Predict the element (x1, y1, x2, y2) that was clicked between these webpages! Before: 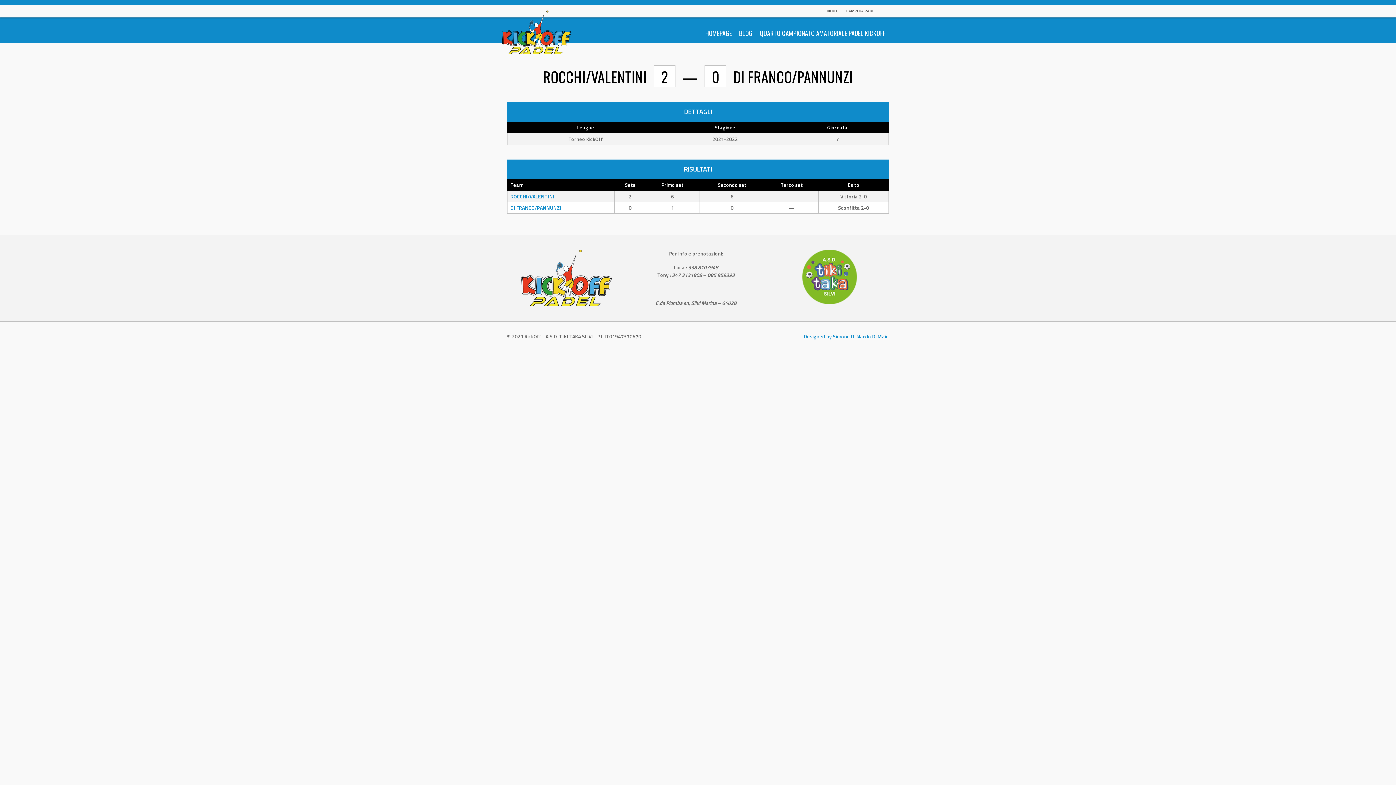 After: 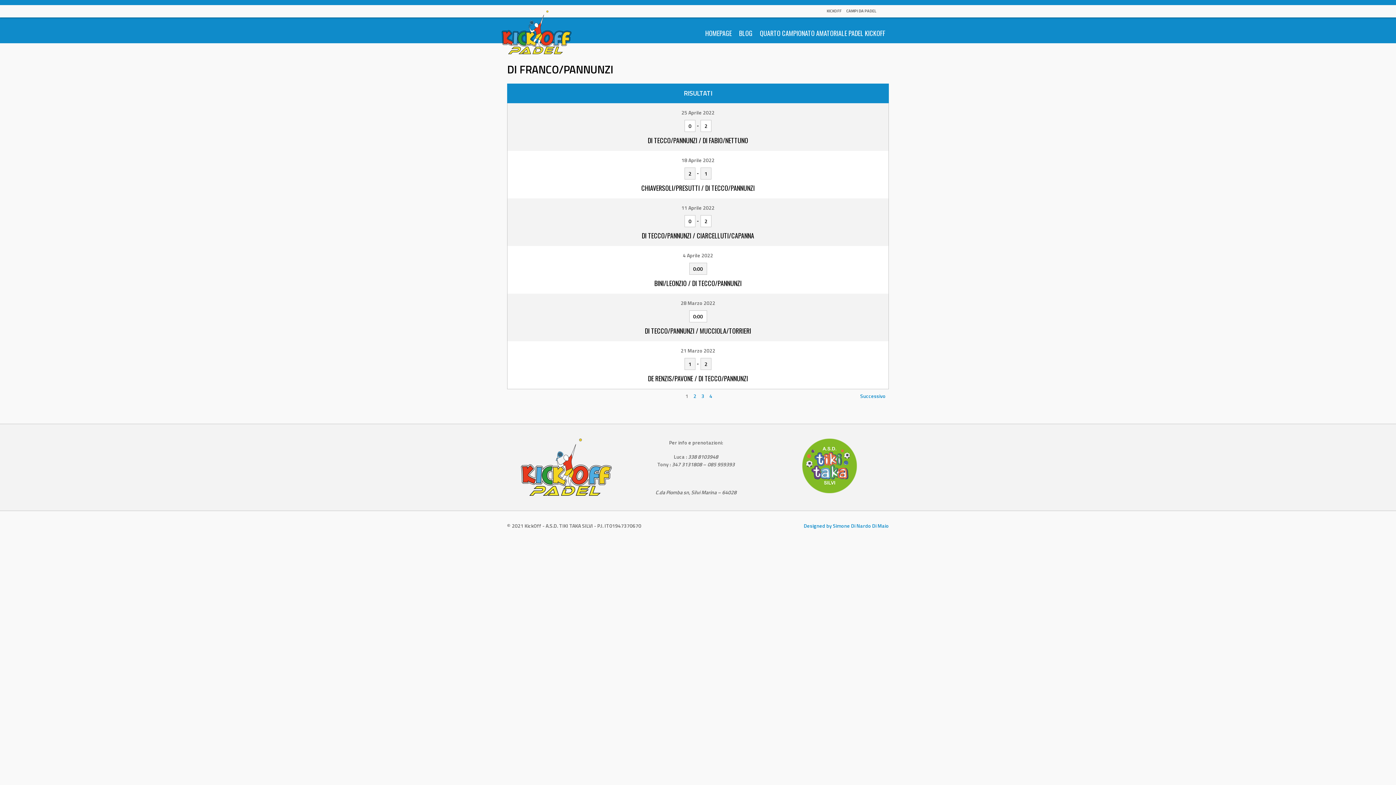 Action: bbox: (510, 204, 561, 211) label: DI FRANCO/PANNUNZI